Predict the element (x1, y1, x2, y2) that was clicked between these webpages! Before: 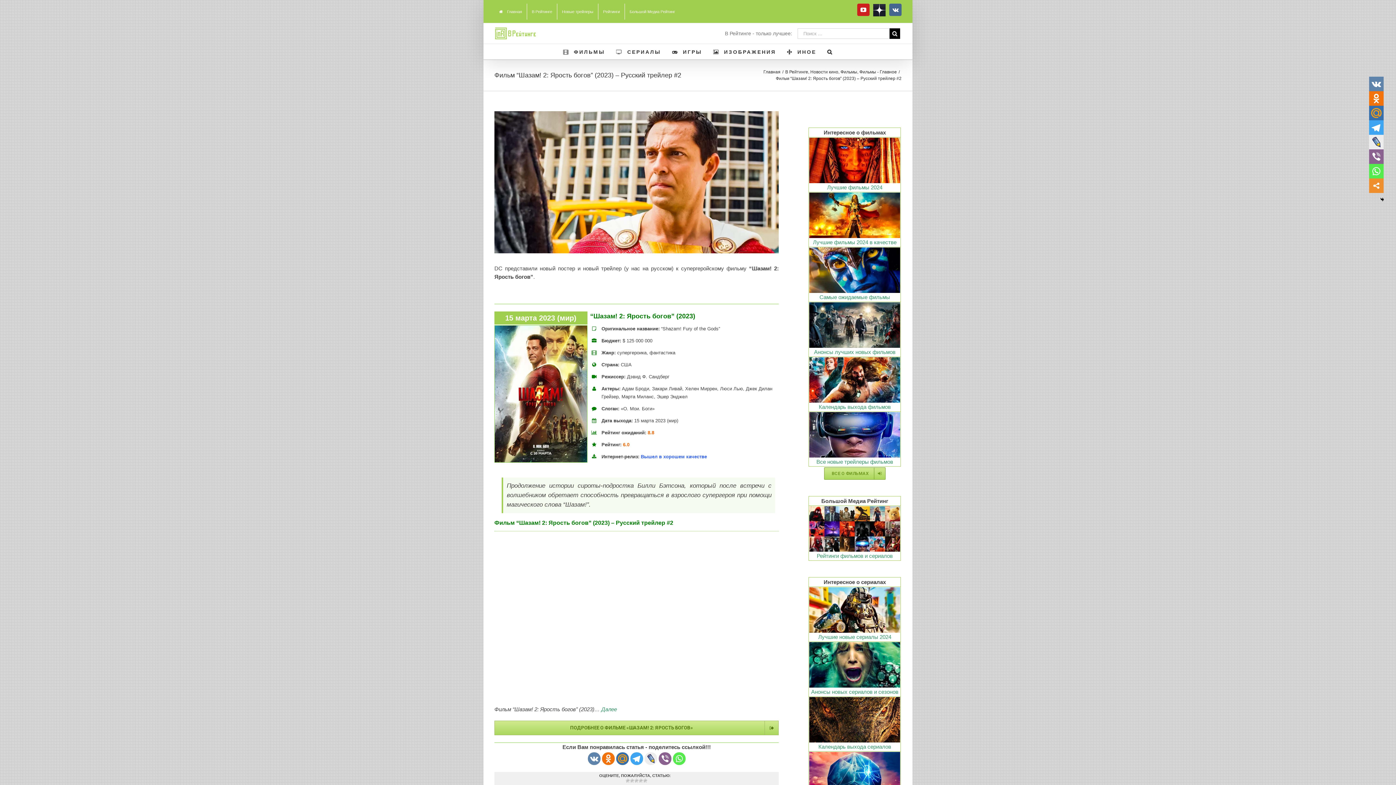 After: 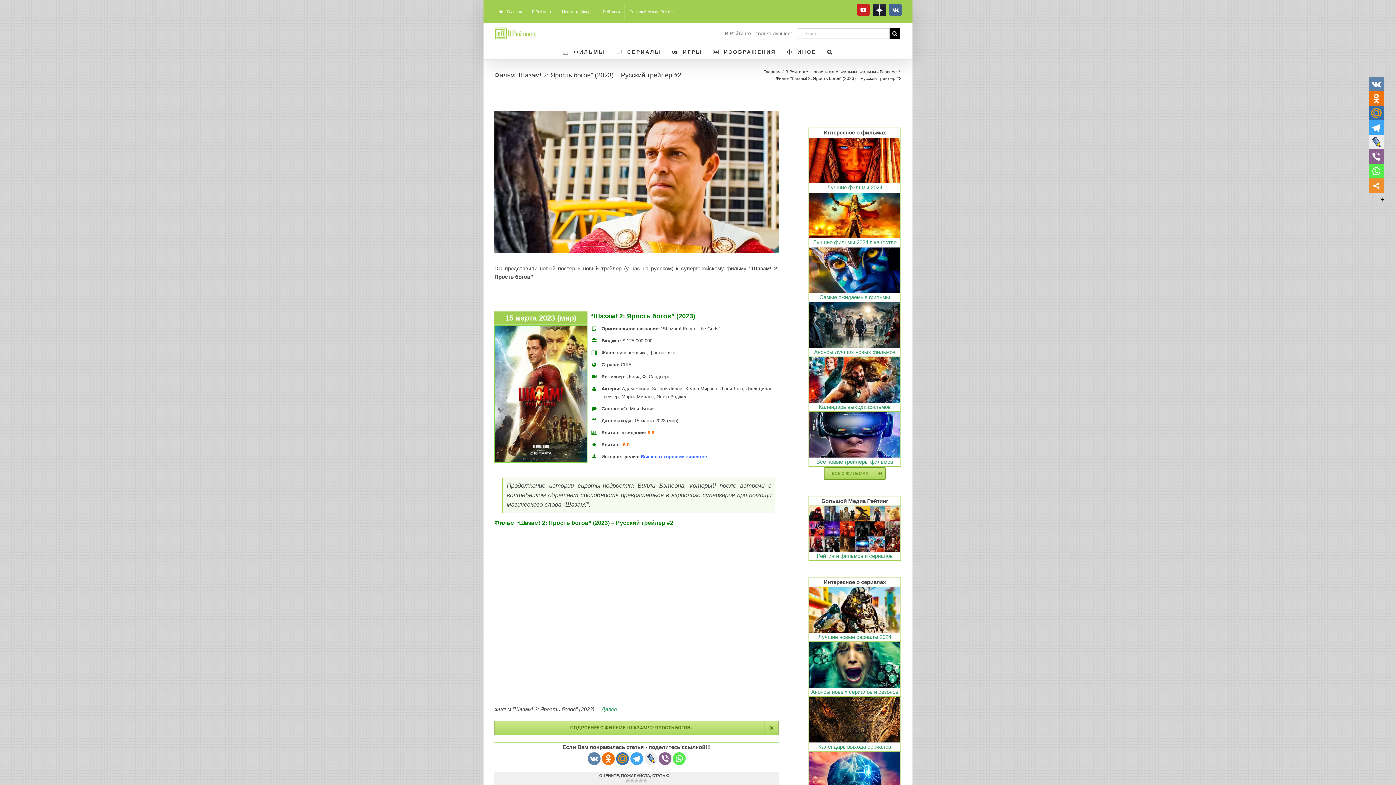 Action: bbox: (1369, 149, 1384, 164)